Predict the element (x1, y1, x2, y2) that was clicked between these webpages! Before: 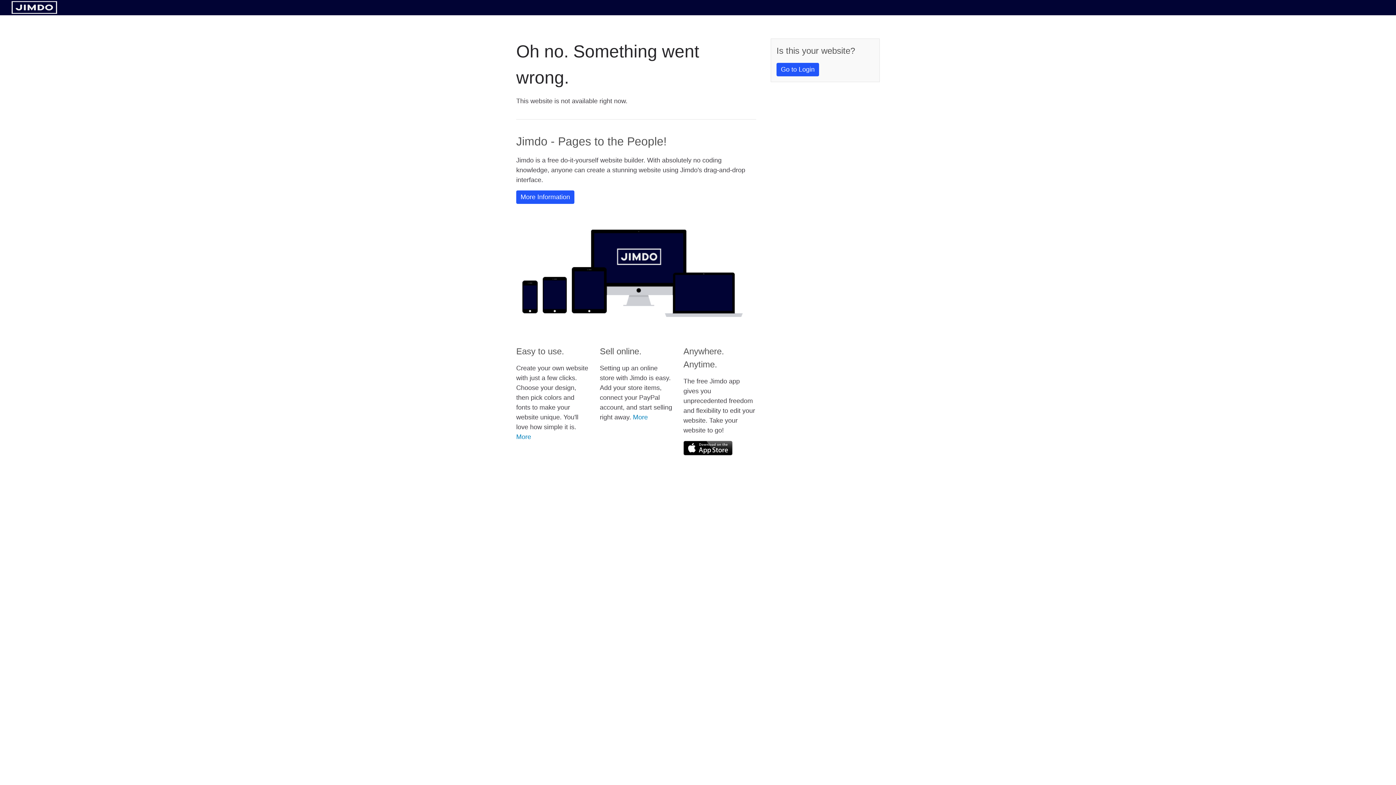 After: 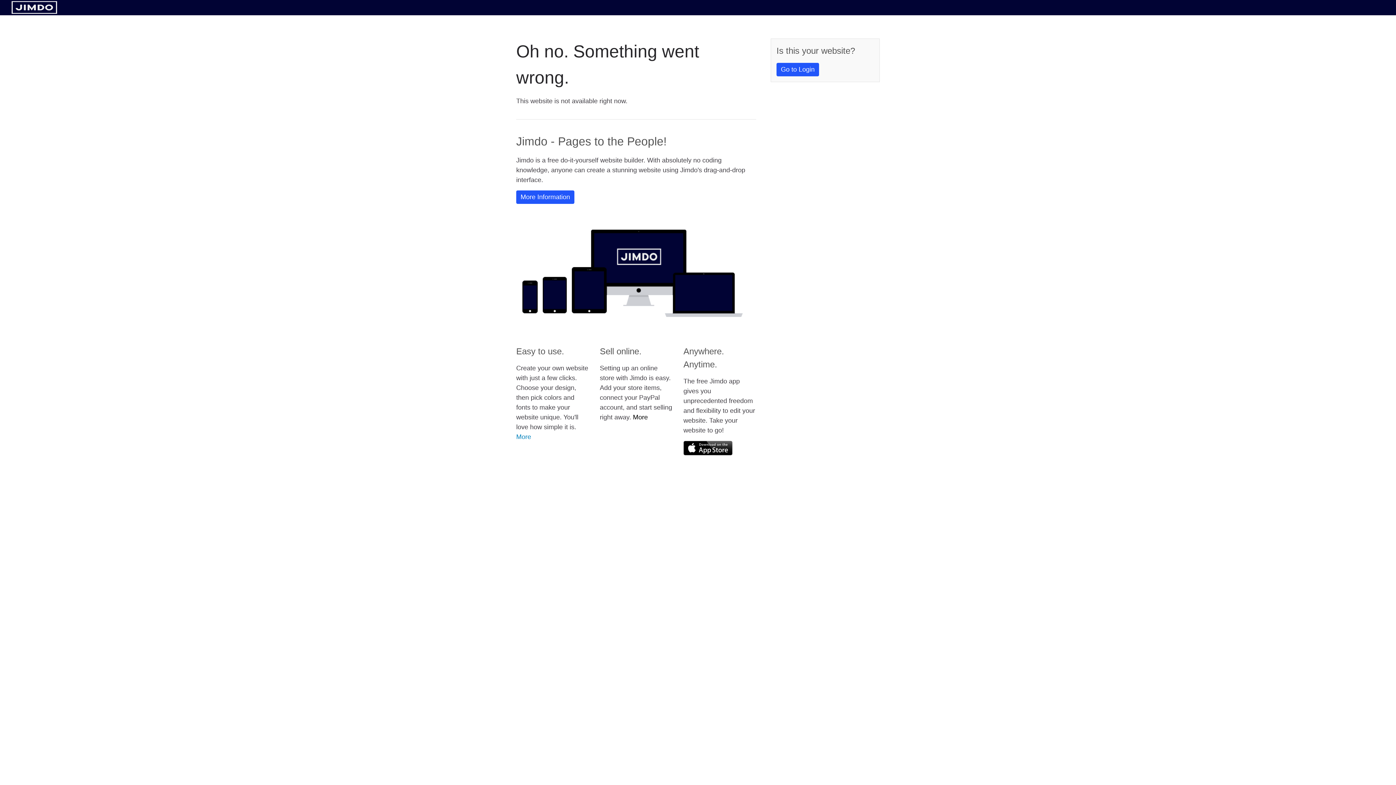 Action: bbox: (633, 413, 648, 421) label: More